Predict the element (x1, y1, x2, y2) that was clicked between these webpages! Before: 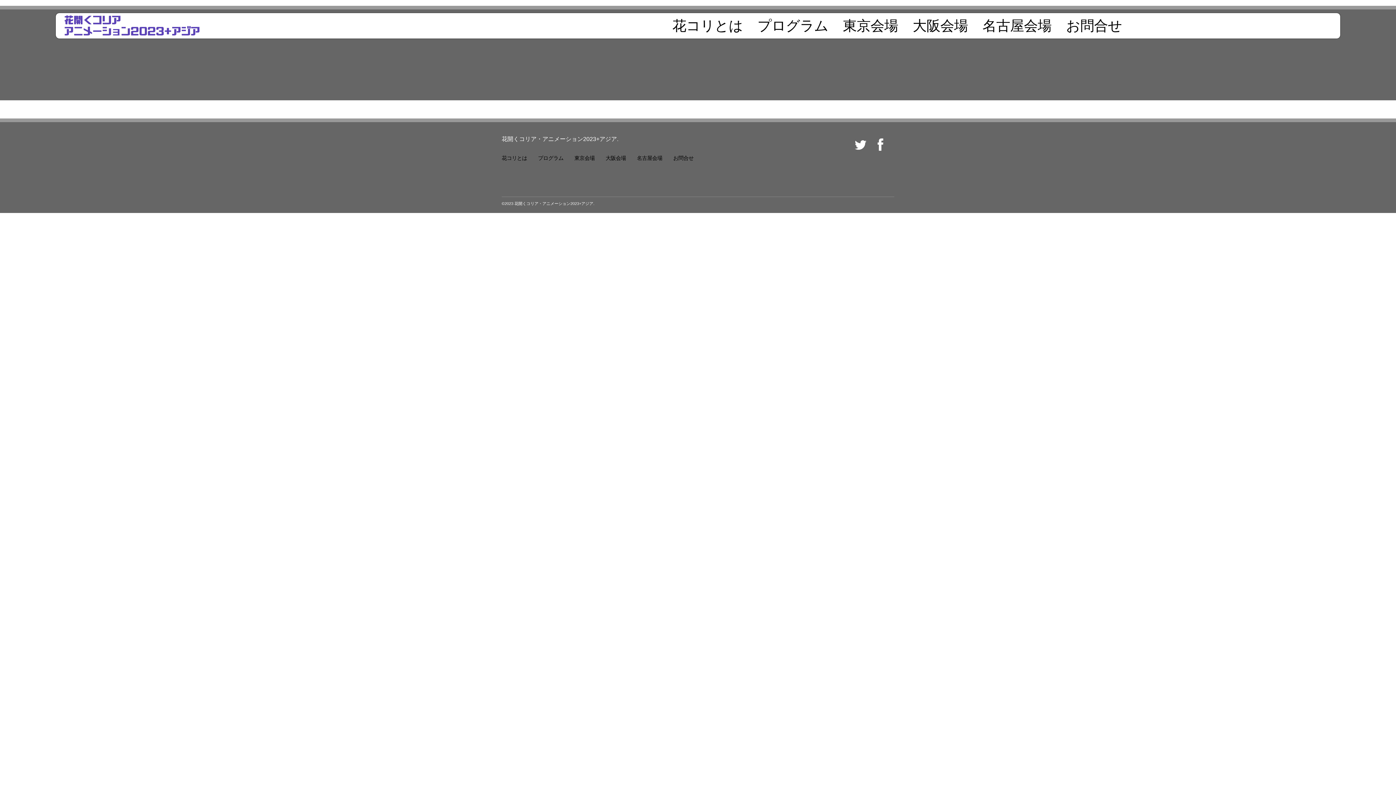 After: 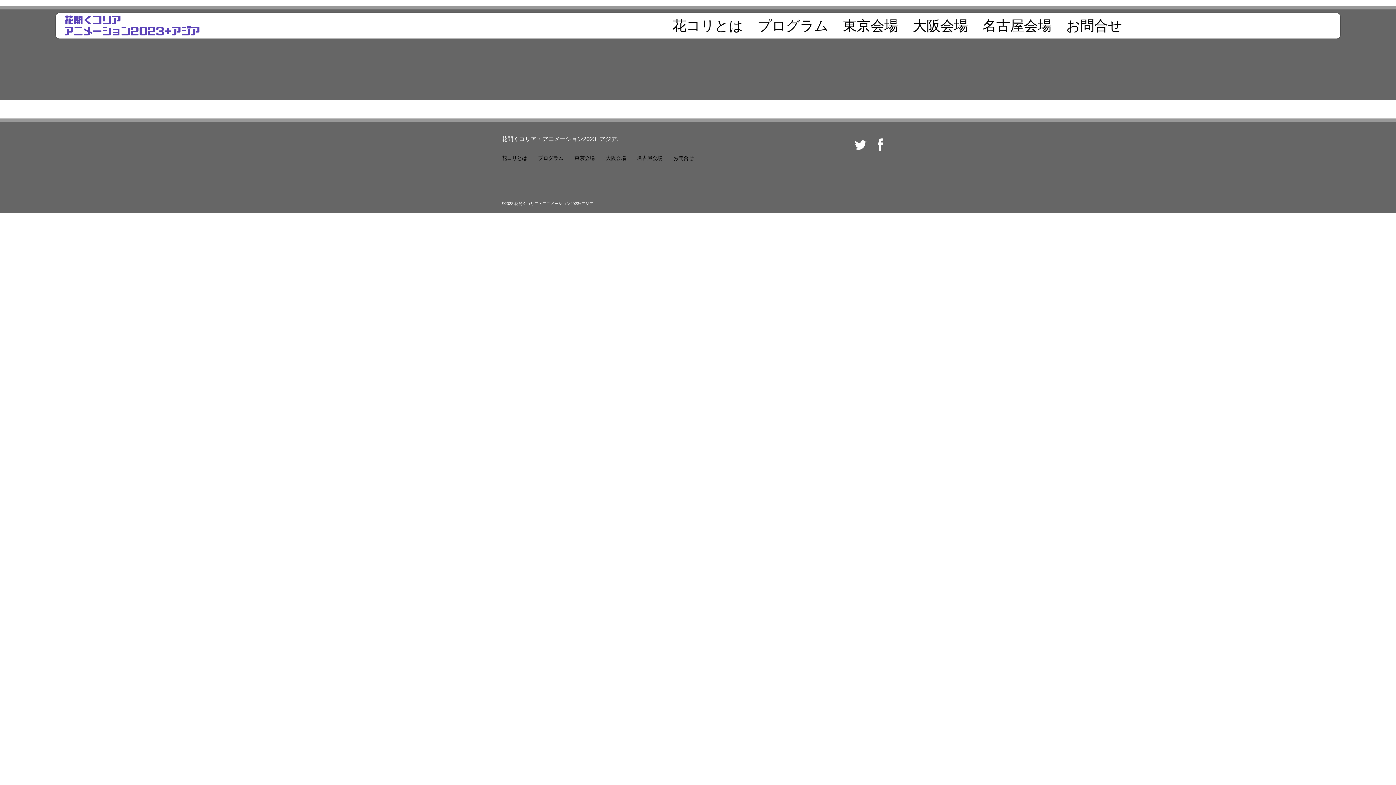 Action: bbox: (855, 140, 866, 149)